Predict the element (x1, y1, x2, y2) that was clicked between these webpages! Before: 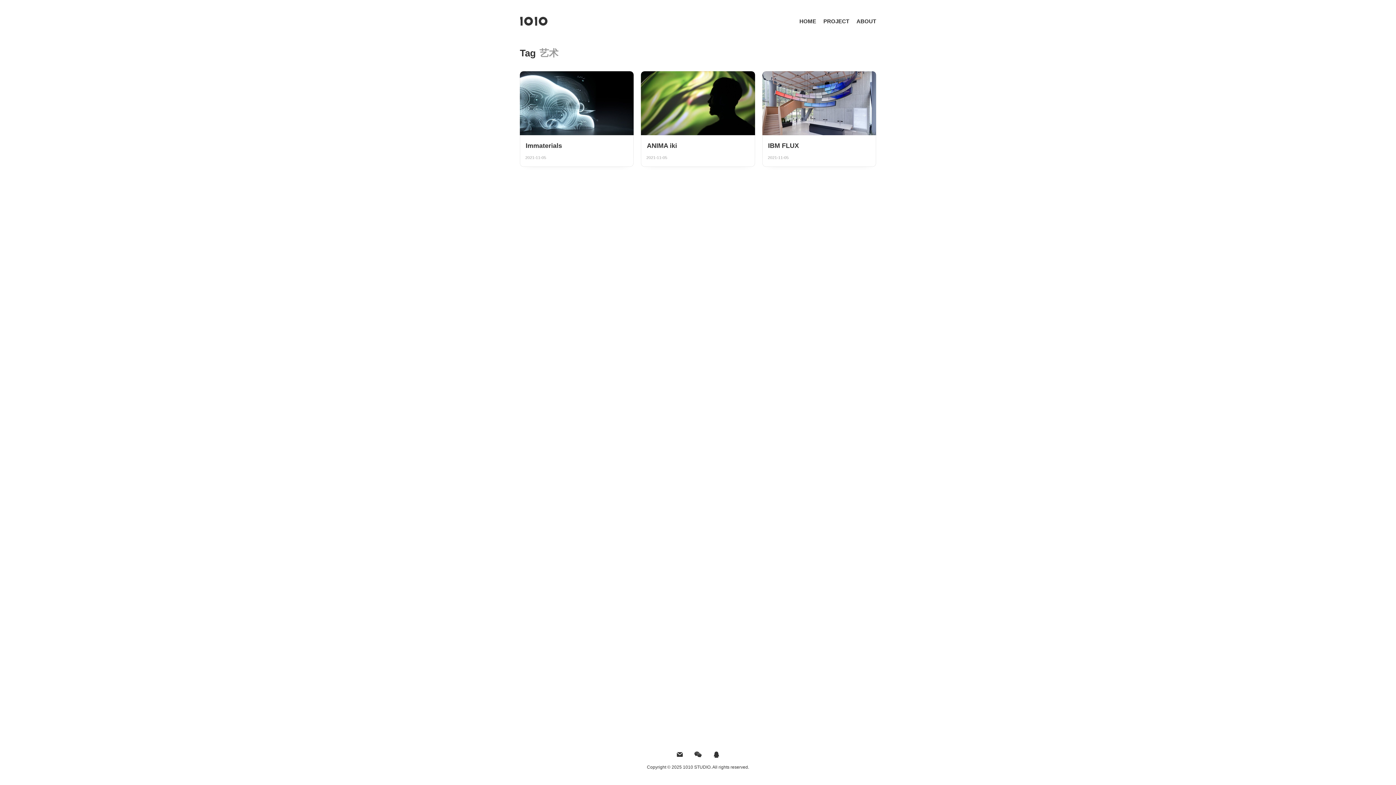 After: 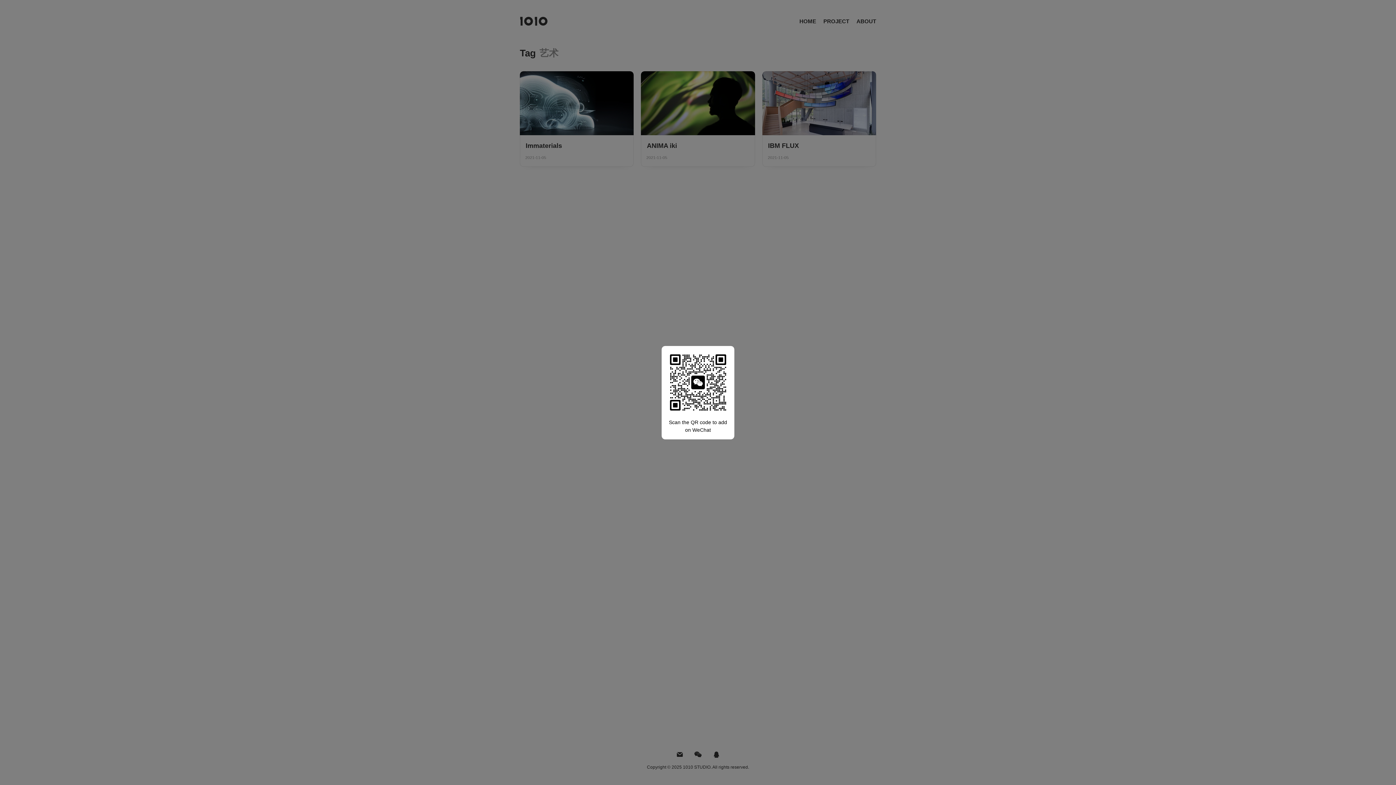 Action: bbox: (690, 749, 705, 760)